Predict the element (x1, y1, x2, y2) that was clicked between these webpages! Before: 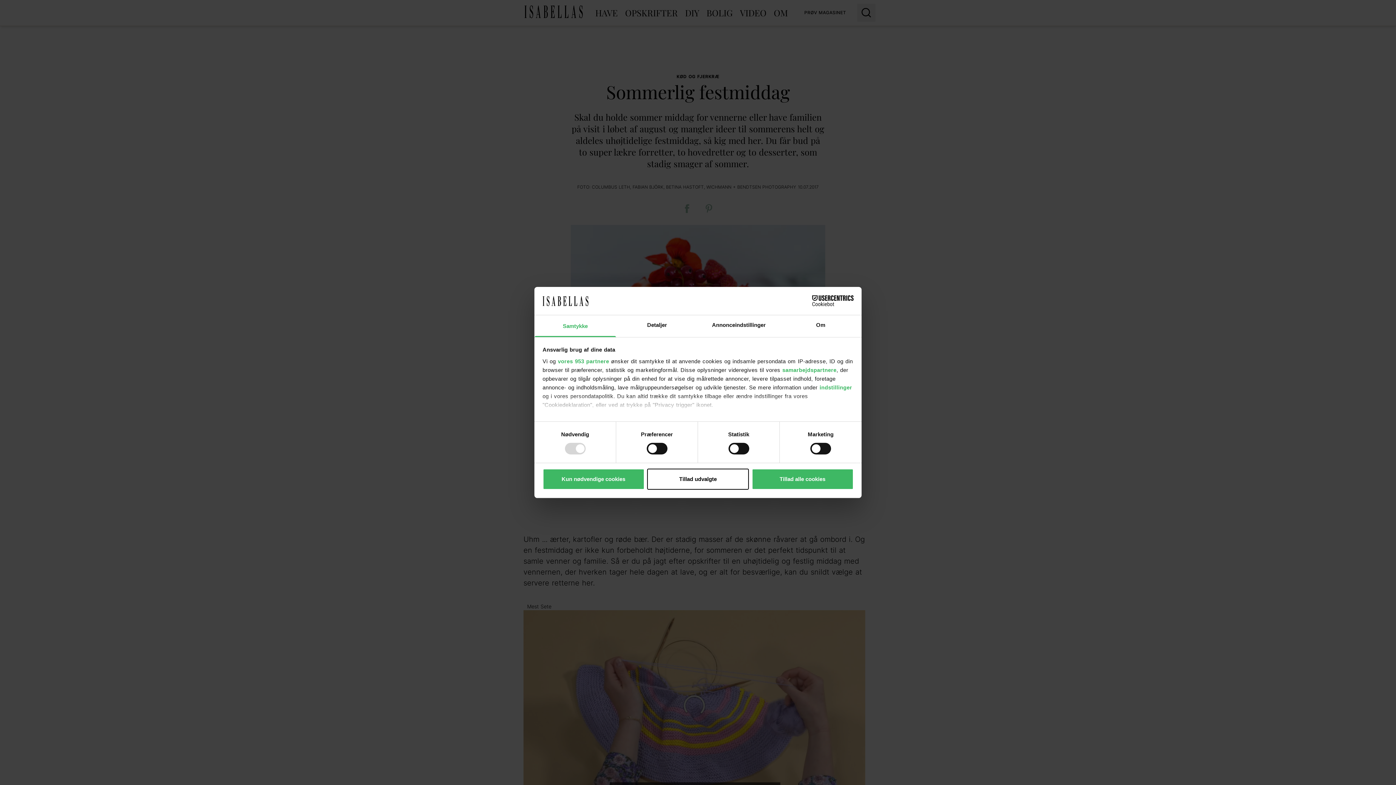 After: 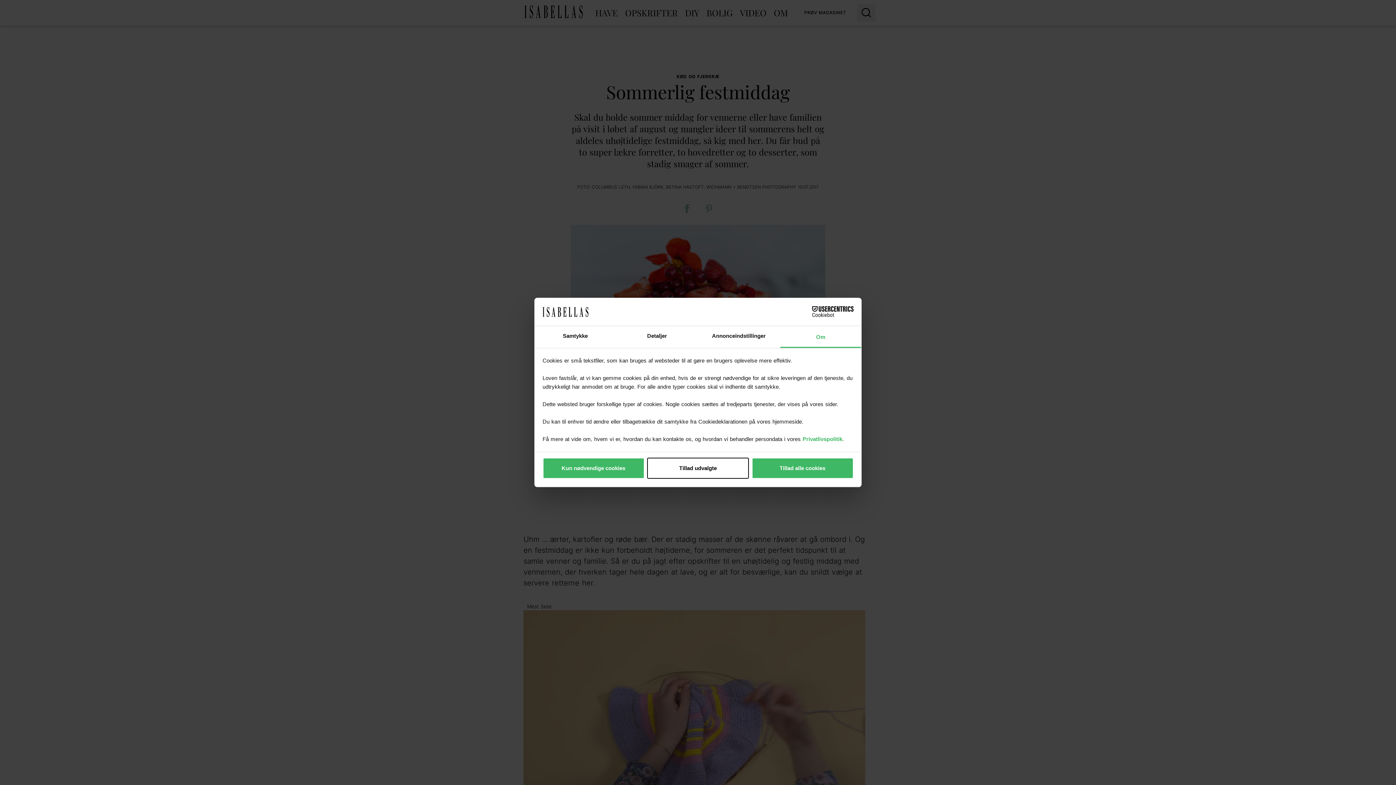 Action: label: Om bbox: (780, 315, 861, 337)